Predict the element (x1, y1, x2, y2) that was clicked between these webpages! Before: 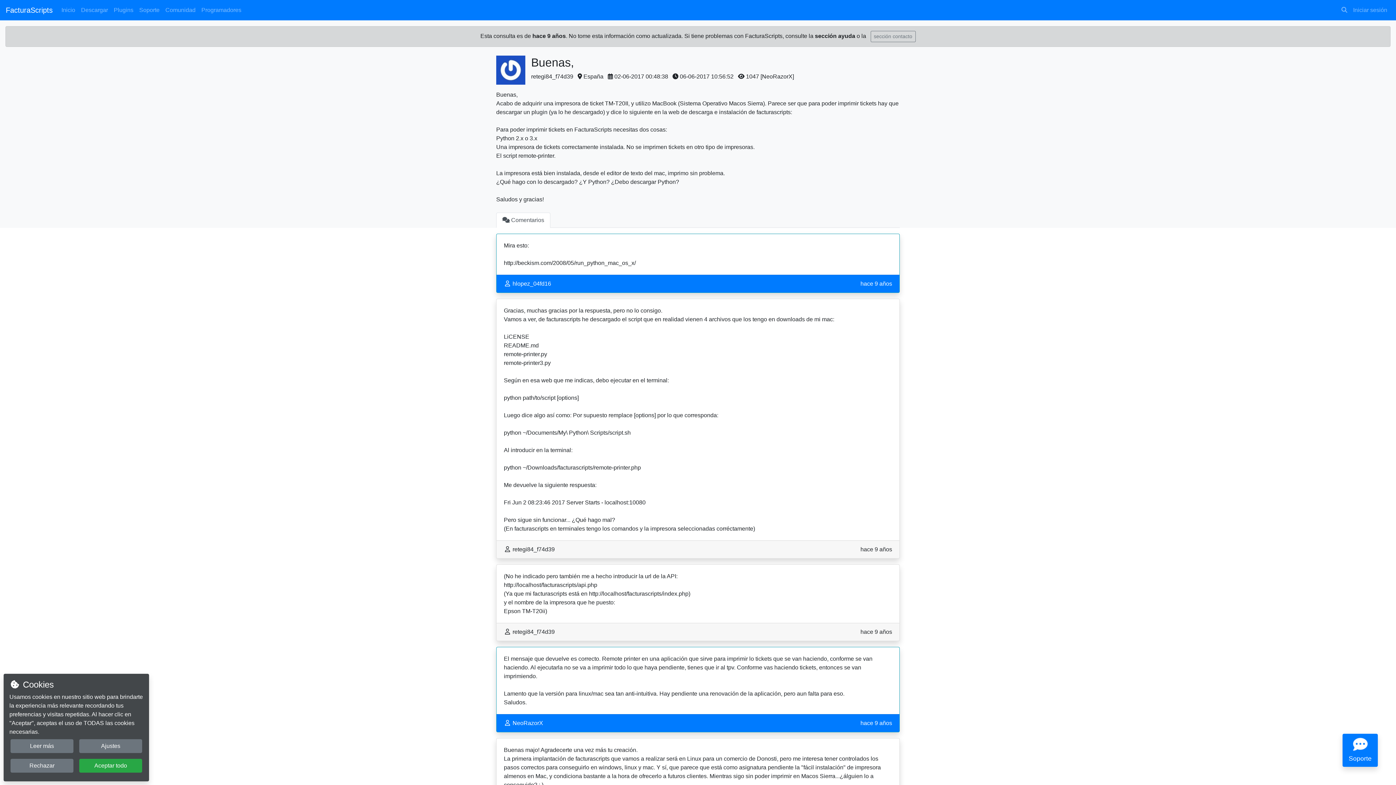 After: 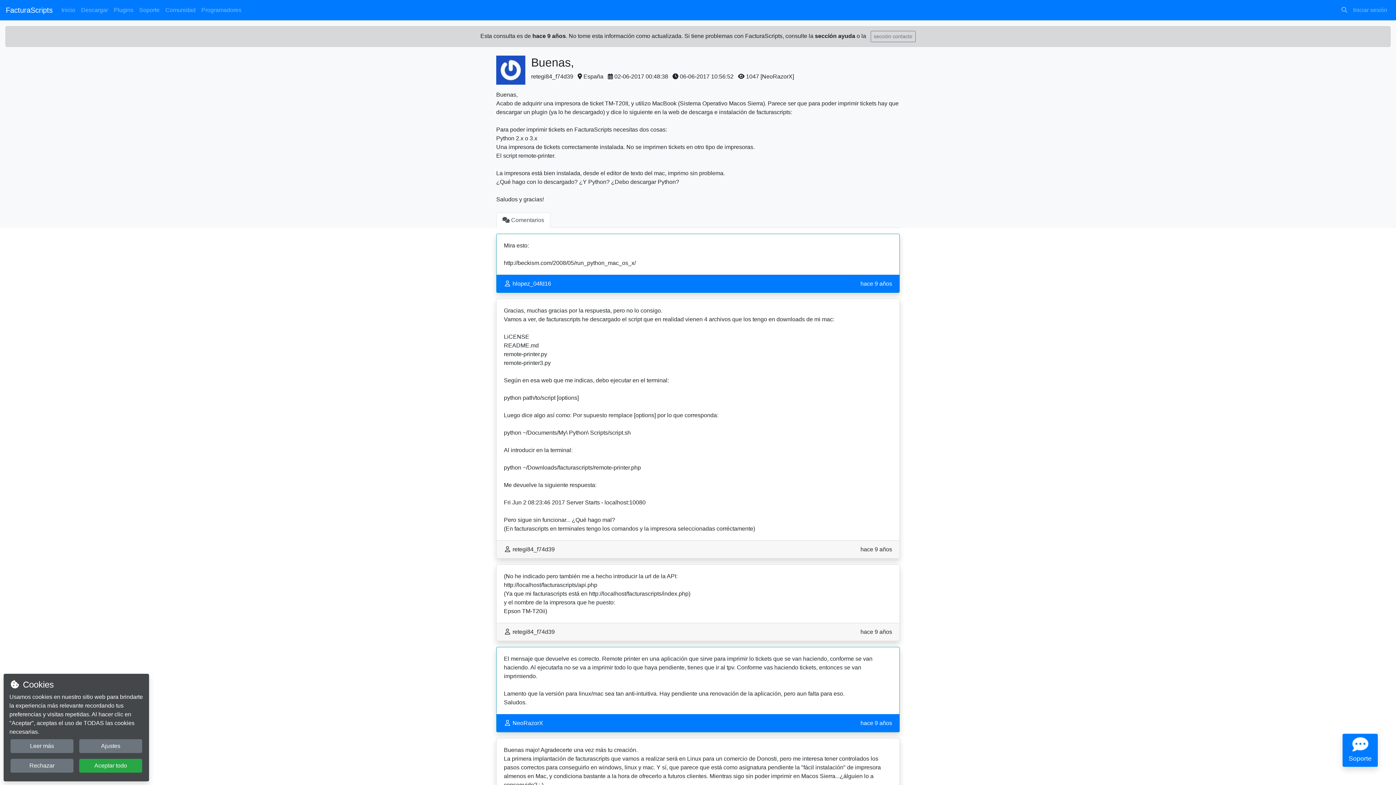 Action: label:  Comentarios bbox: (496, 212, 550, 228)